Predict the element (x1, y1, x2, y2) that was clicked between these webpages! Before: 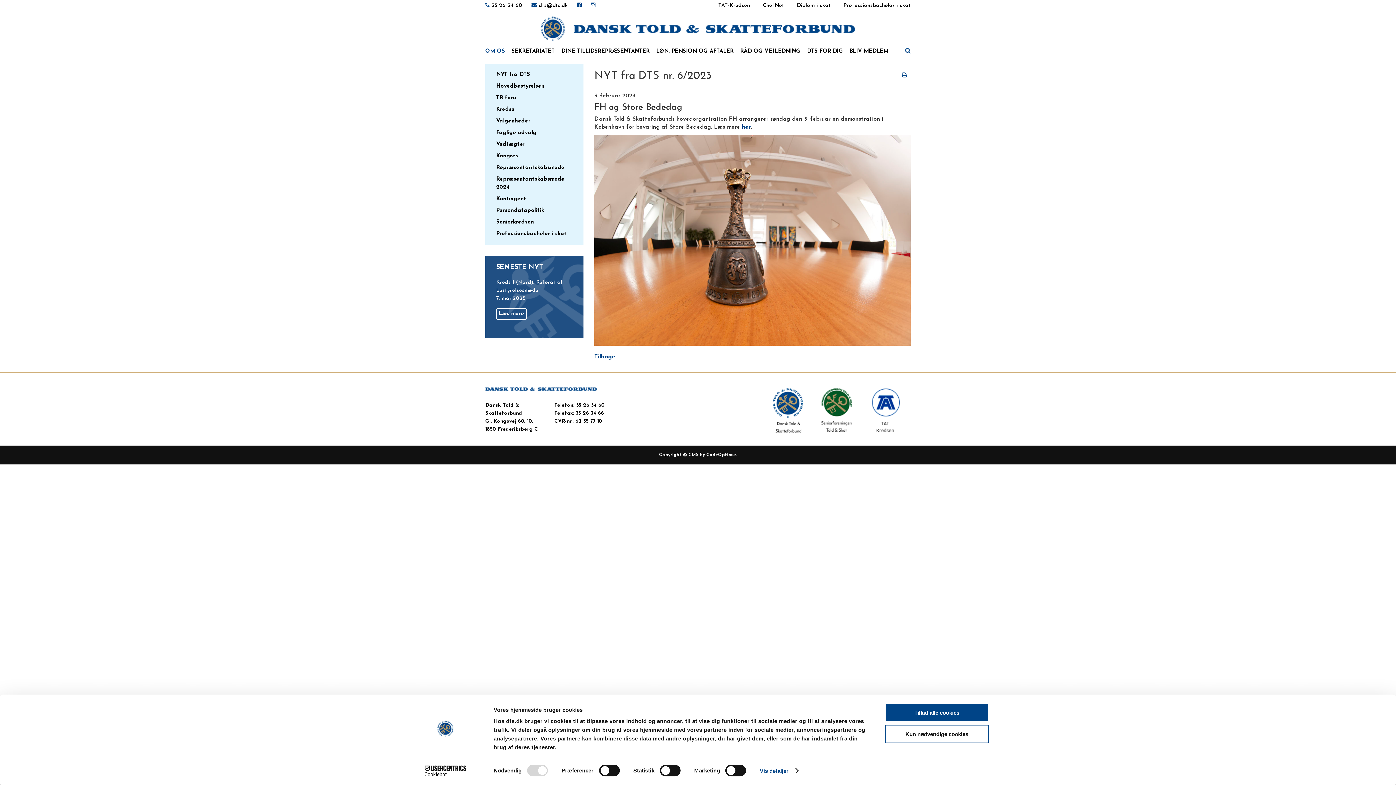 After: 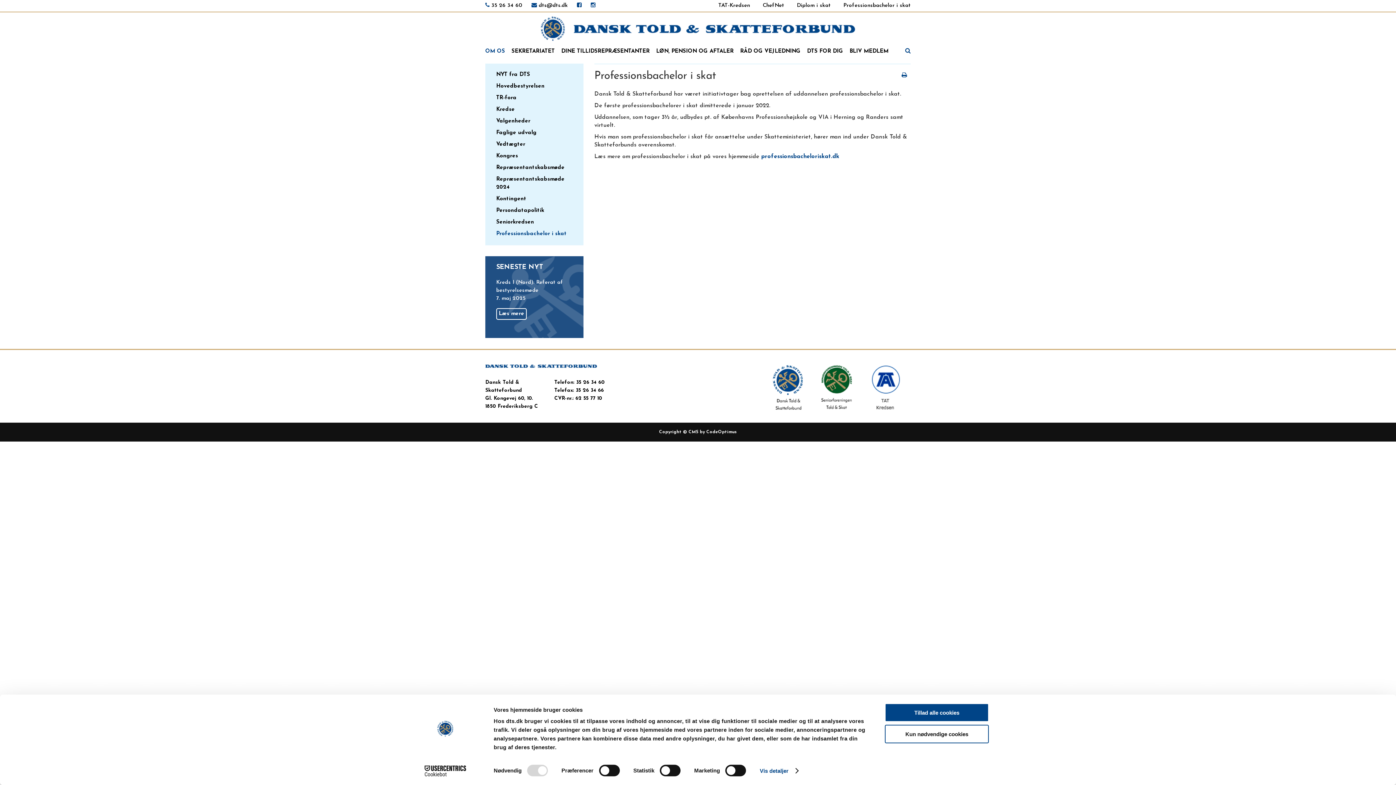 Action: bbox: (494, 228, 578, 240) label: Professionsbachelor i skat